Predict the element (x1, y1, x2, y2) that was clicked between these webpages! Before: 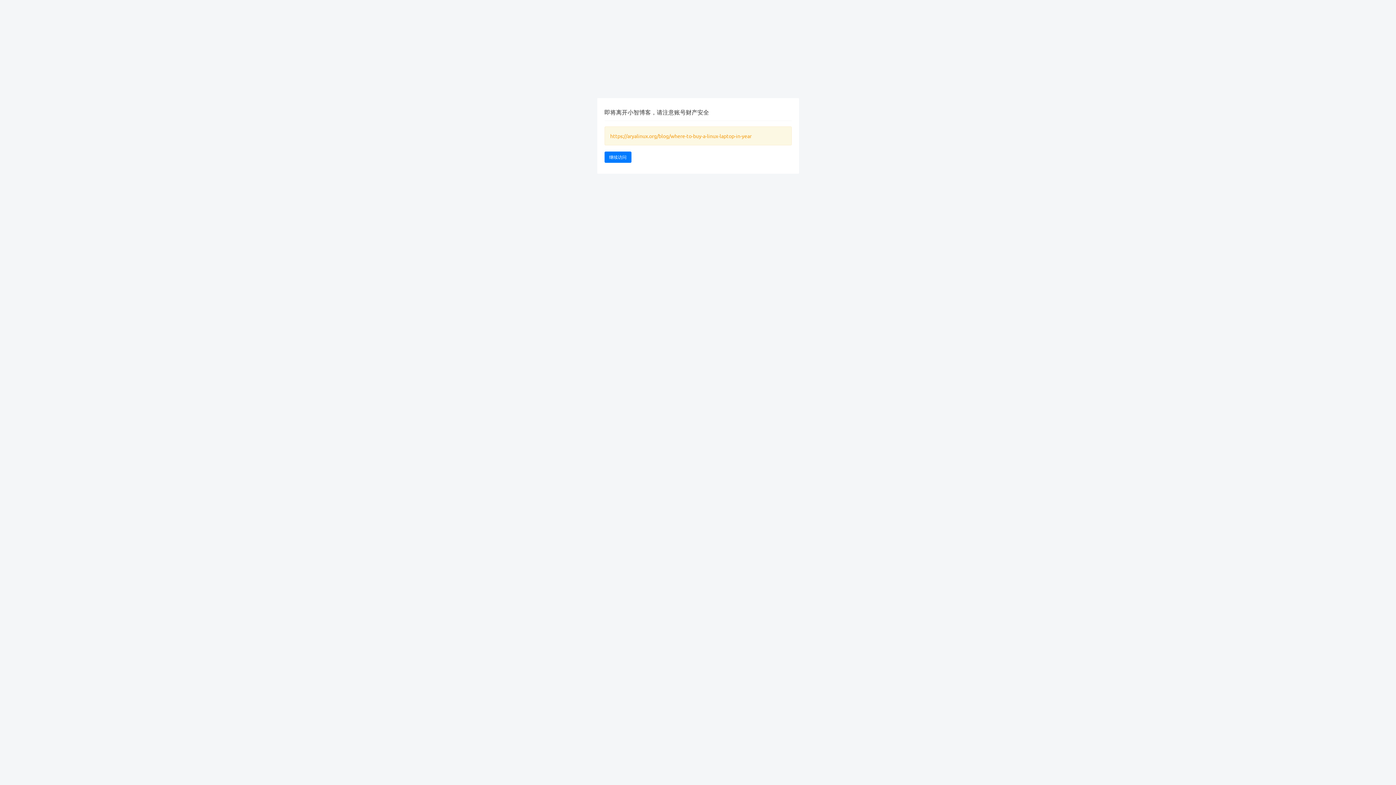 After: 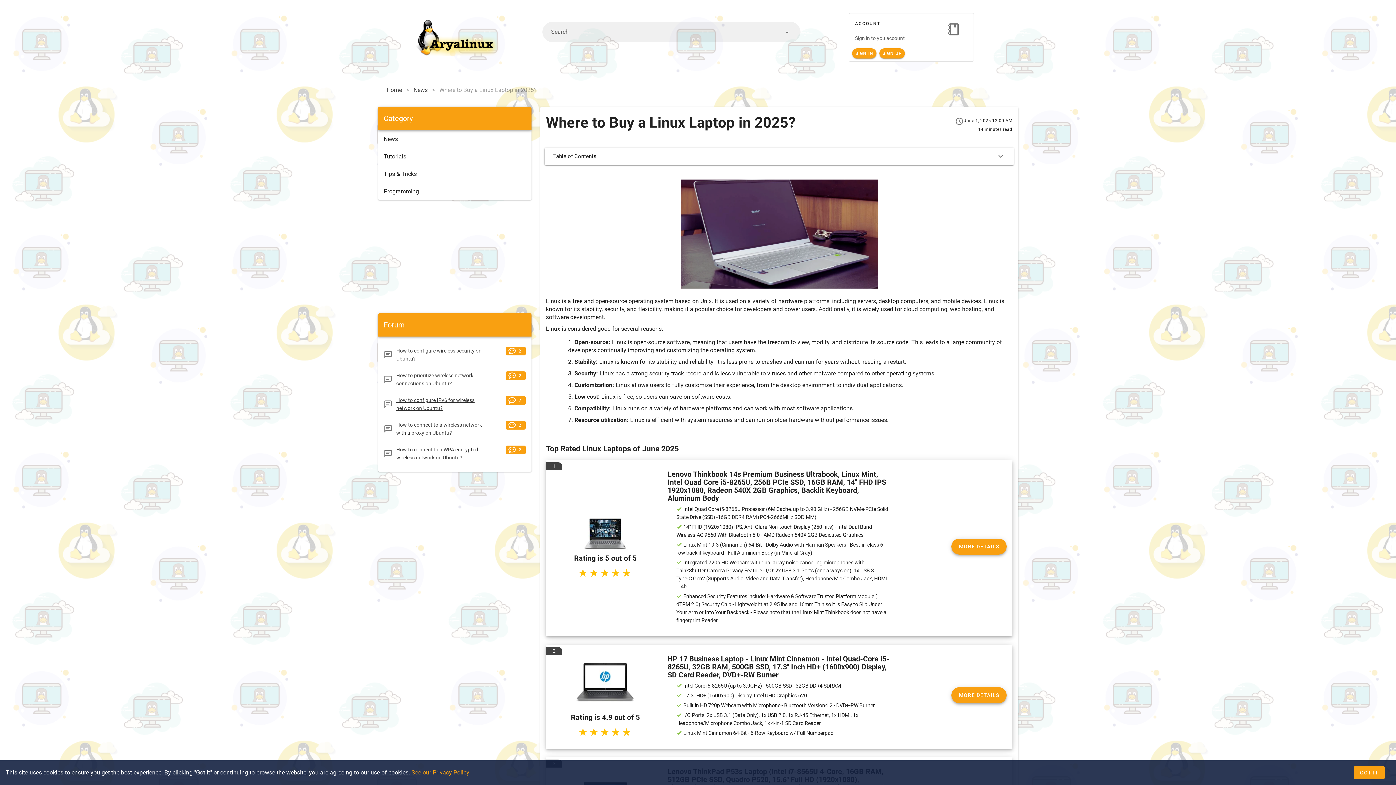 Action: bbox: (604, 151, 631, 162) label: 继续访问